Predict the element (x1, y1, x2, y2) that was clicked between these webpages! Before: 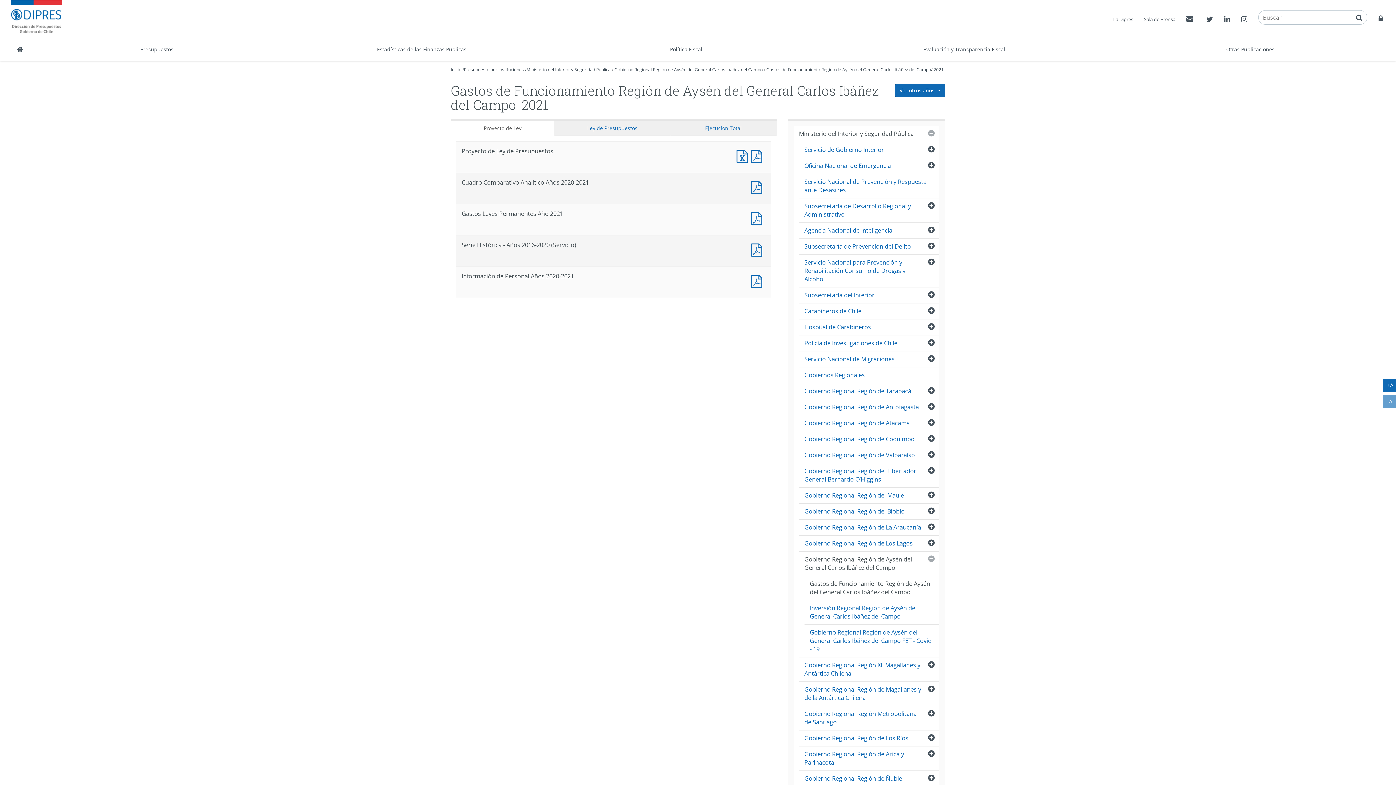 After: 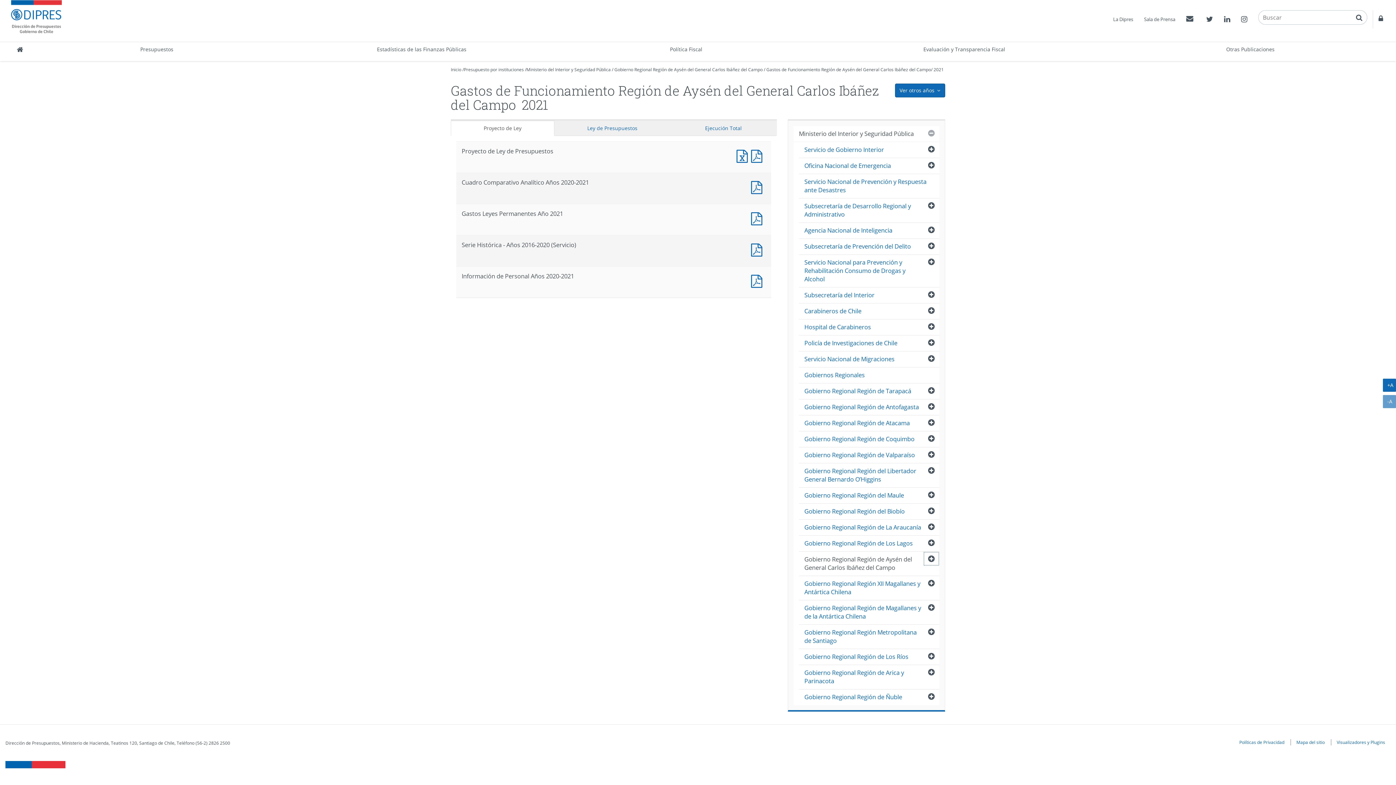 Action: bbox: (923, 552, 939, 566) label: Cerrar